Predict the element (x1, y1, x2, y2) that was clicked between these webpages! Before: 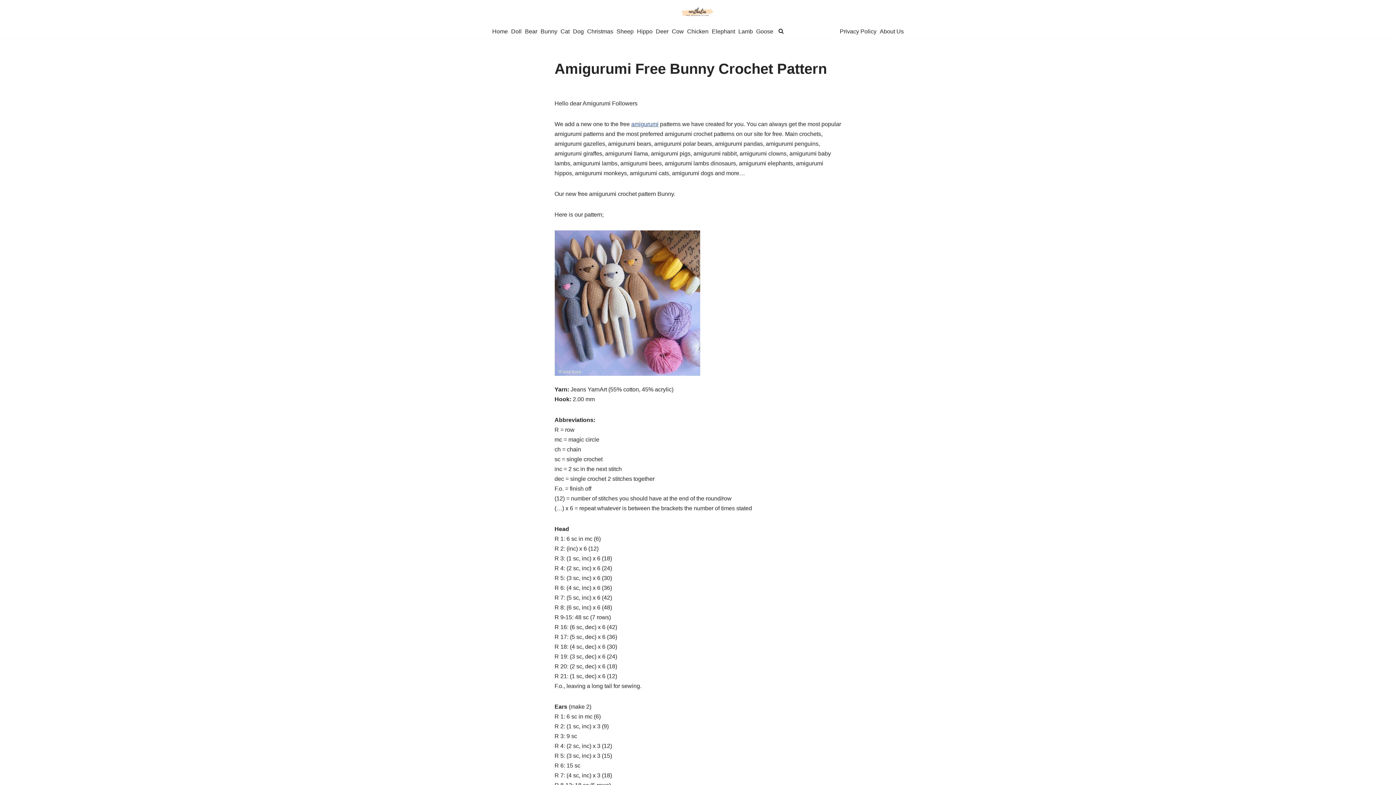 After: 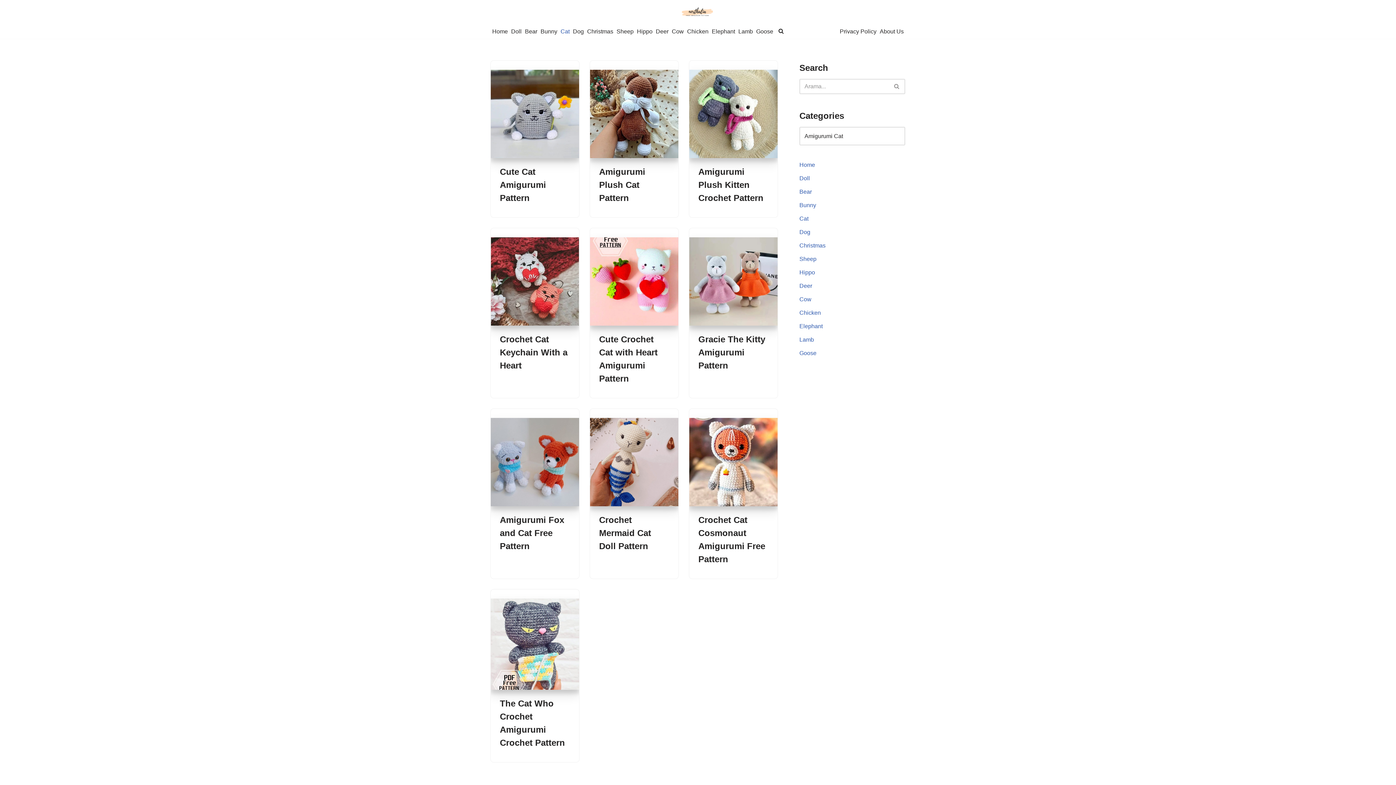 Action: bbox: (560, 26, 569, 35) label: Cat